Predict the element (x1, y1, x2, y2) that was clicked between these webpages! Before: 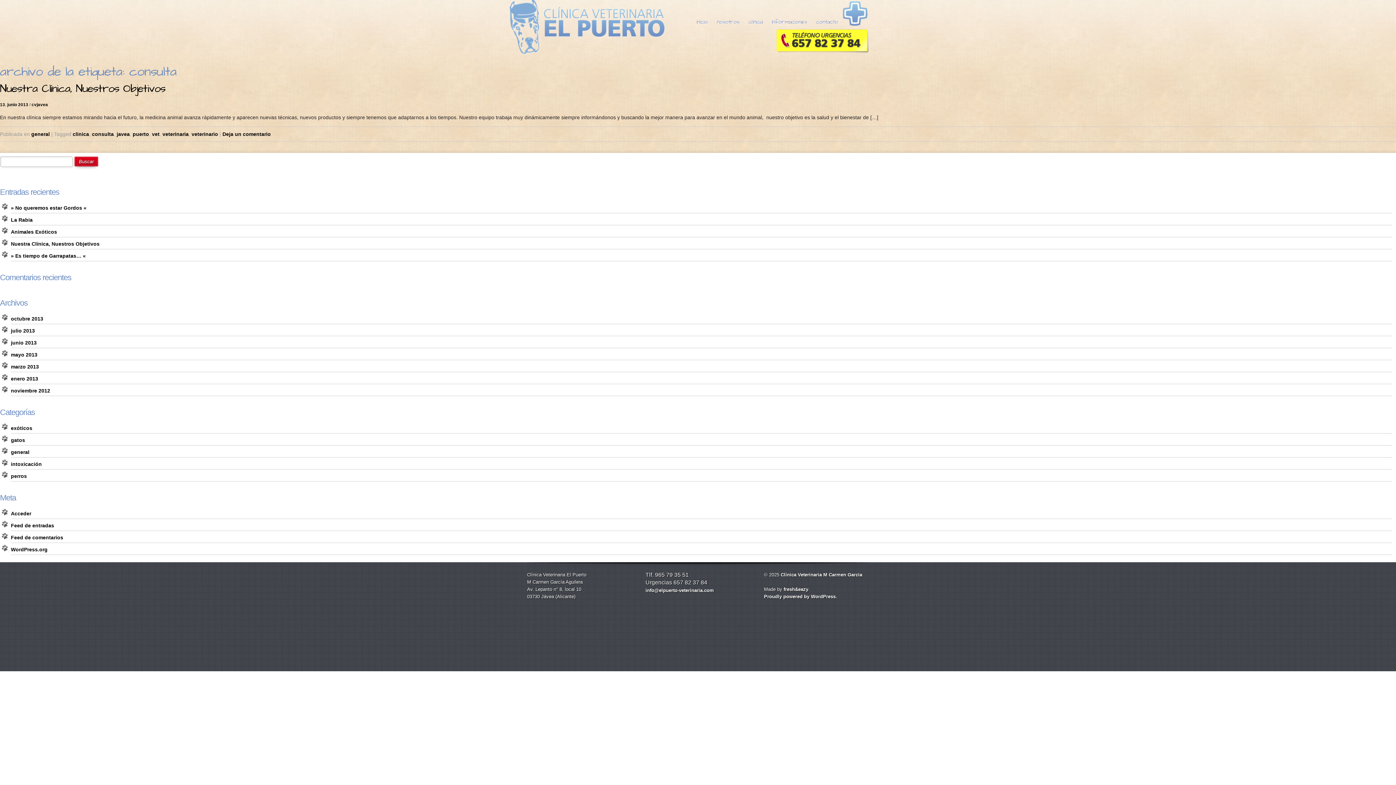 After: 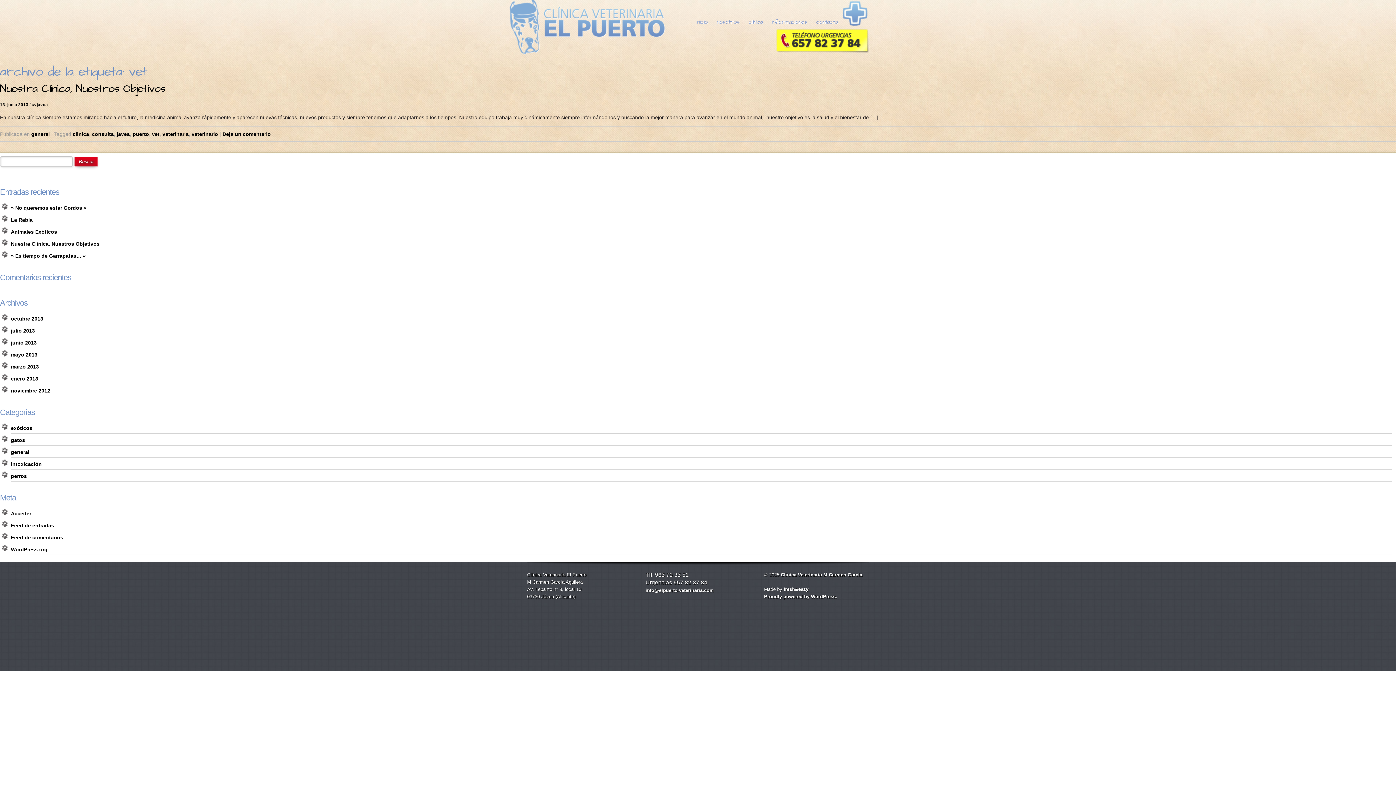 Action: bbox: (152, 131, 159, 137) label: vet